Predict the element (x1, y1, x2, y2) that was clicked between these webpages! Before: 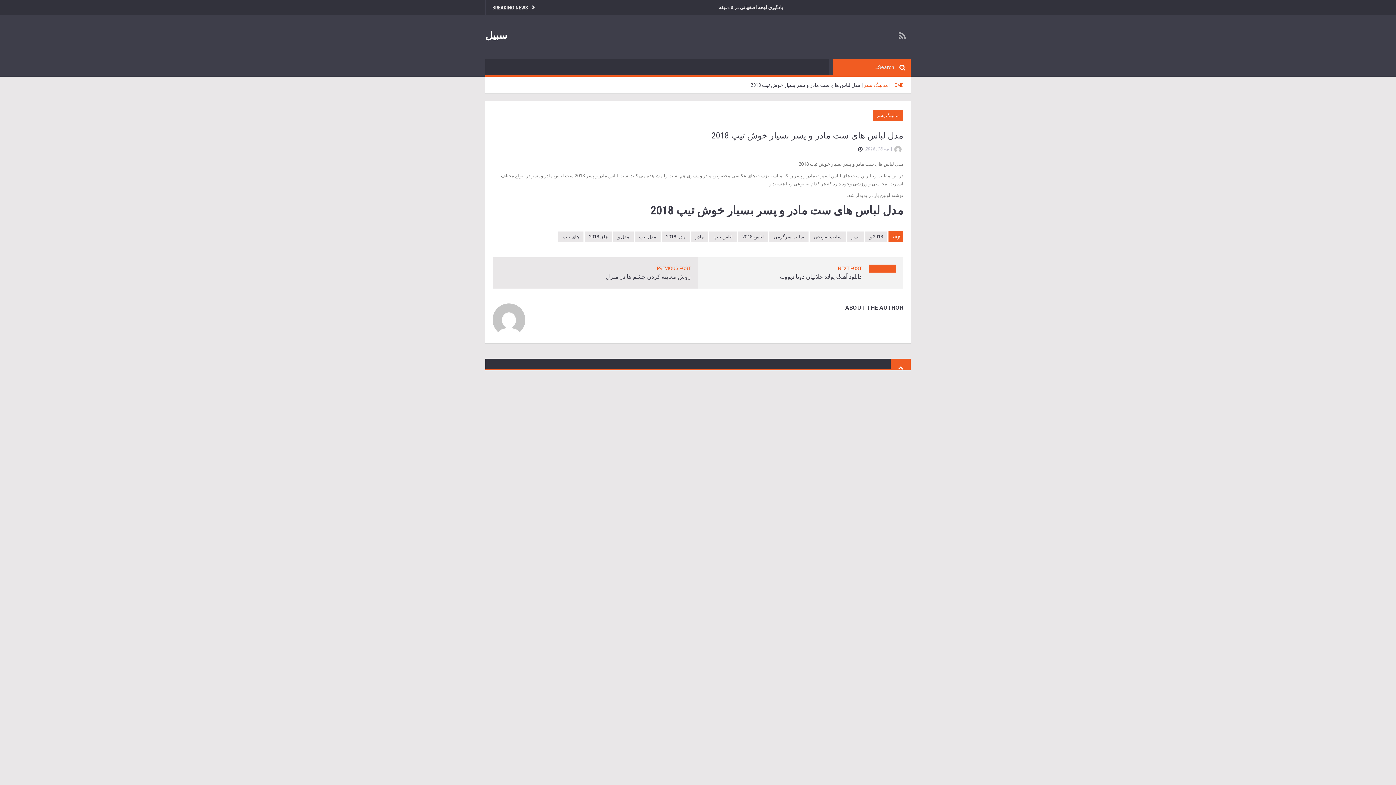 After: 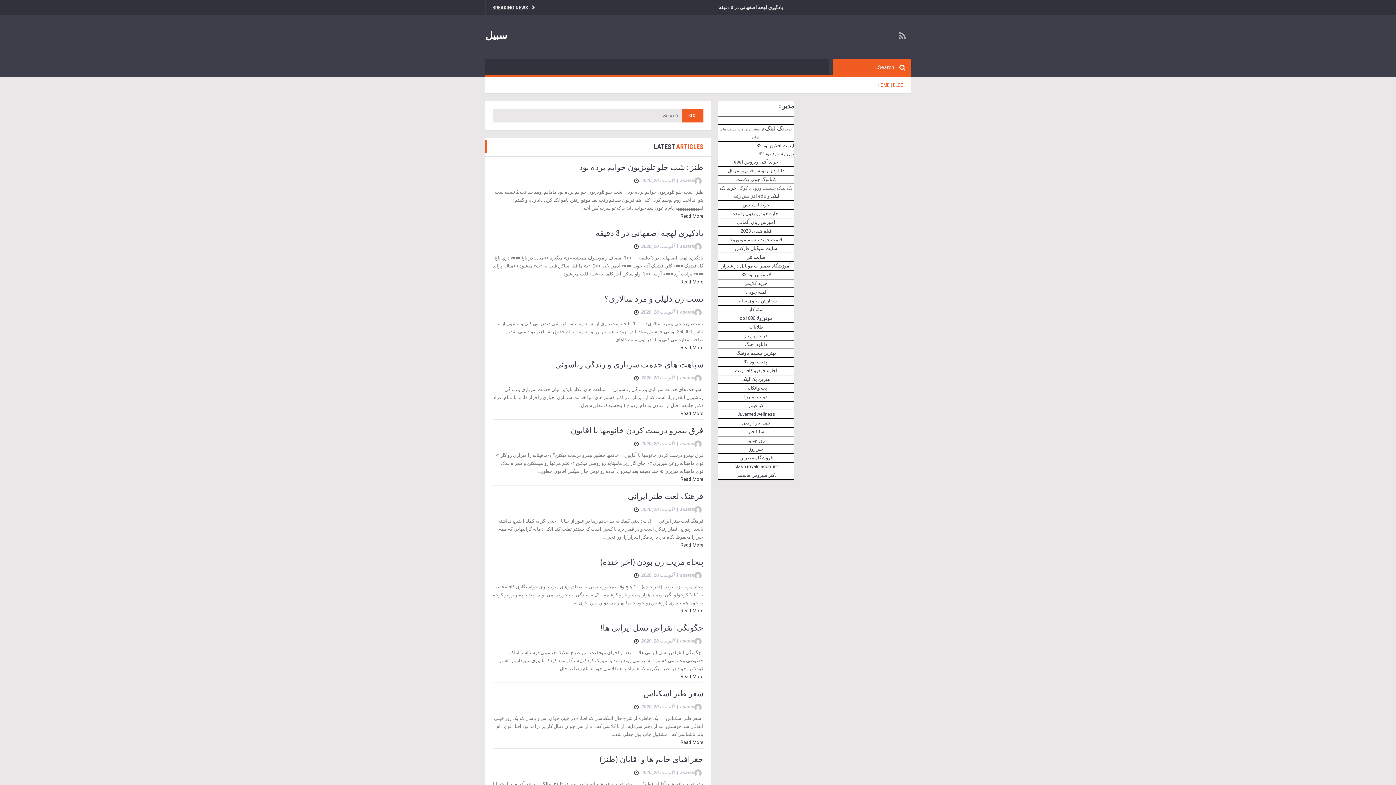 Action: label: HOME bbox: (891, 82, 903, 88)